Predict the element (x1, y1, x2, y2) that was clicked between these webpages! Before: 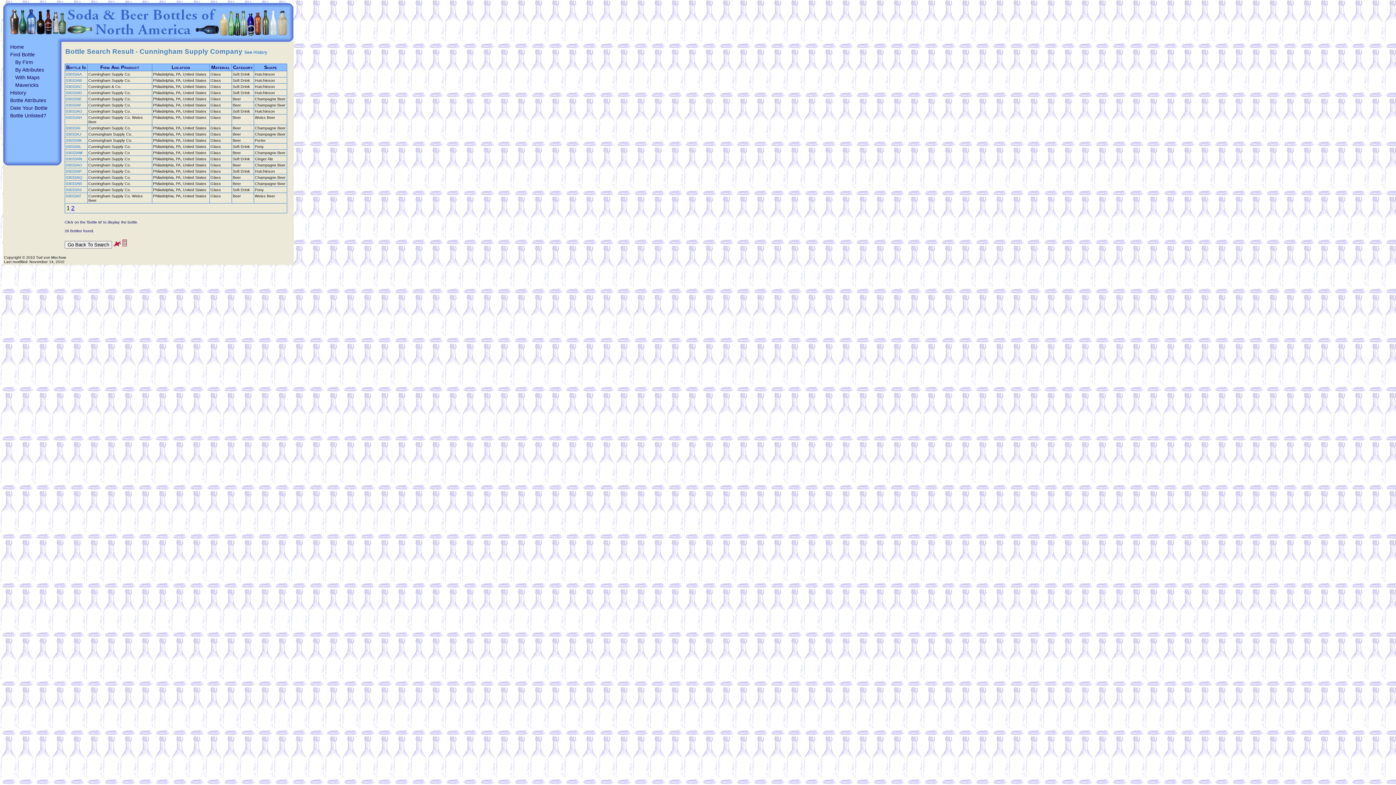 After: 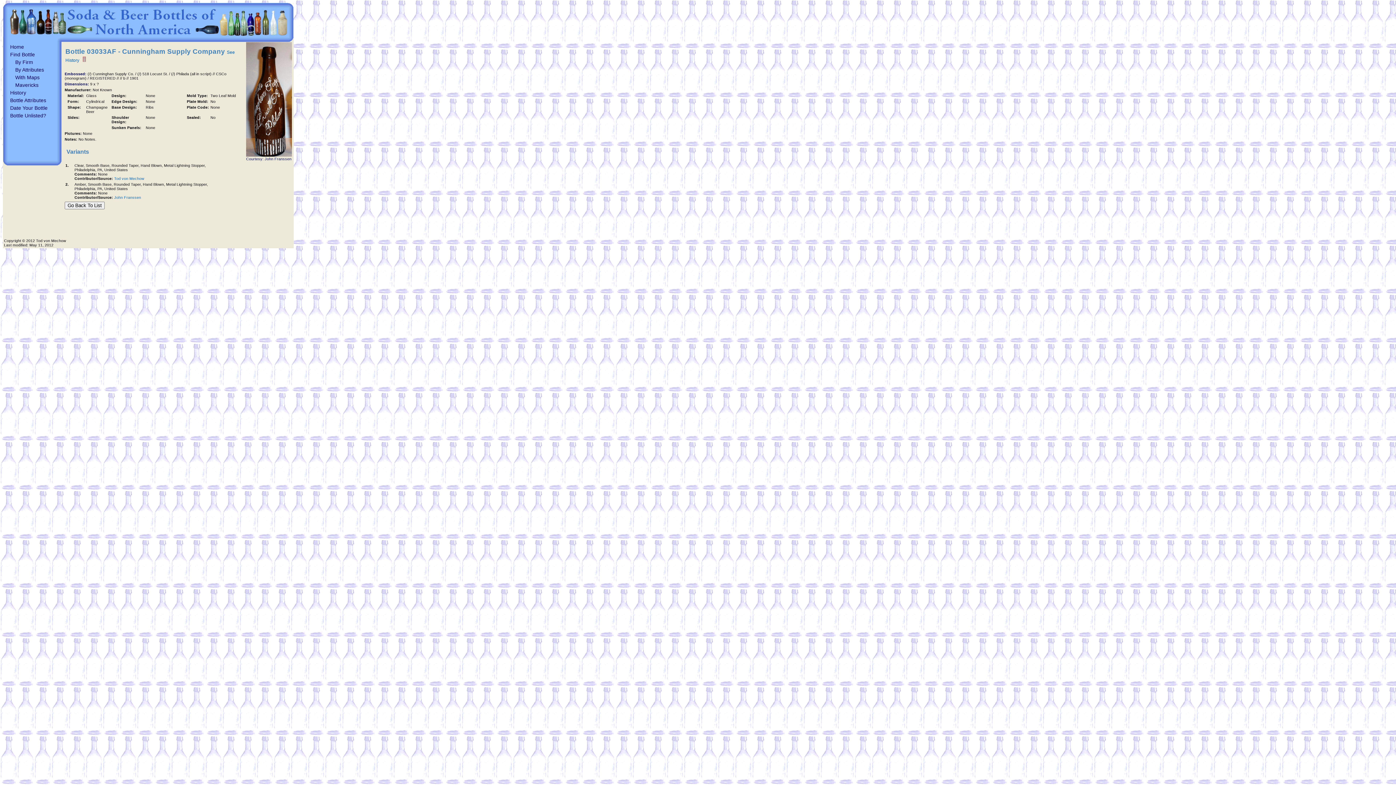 Action: bbox: (65, 102, 81, 107) label: 03033AF